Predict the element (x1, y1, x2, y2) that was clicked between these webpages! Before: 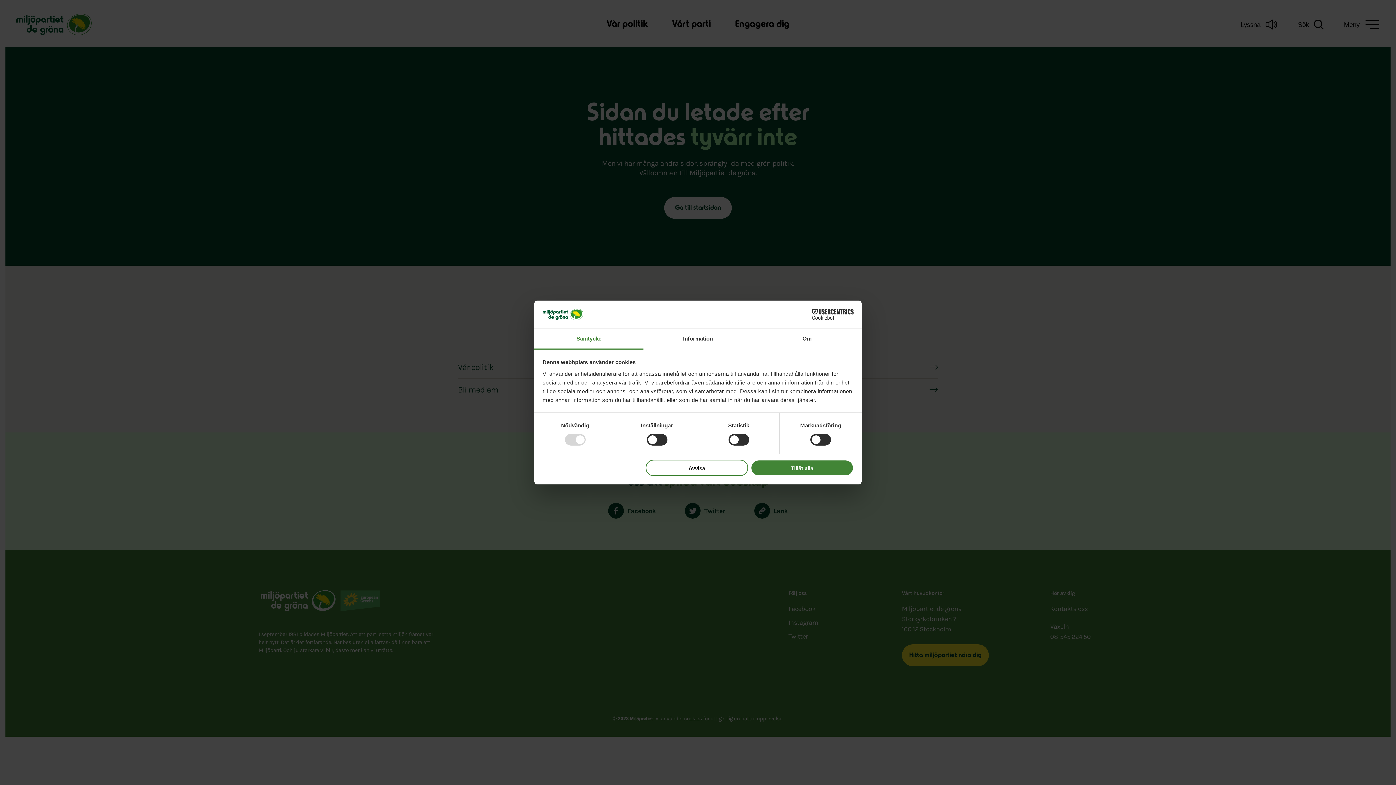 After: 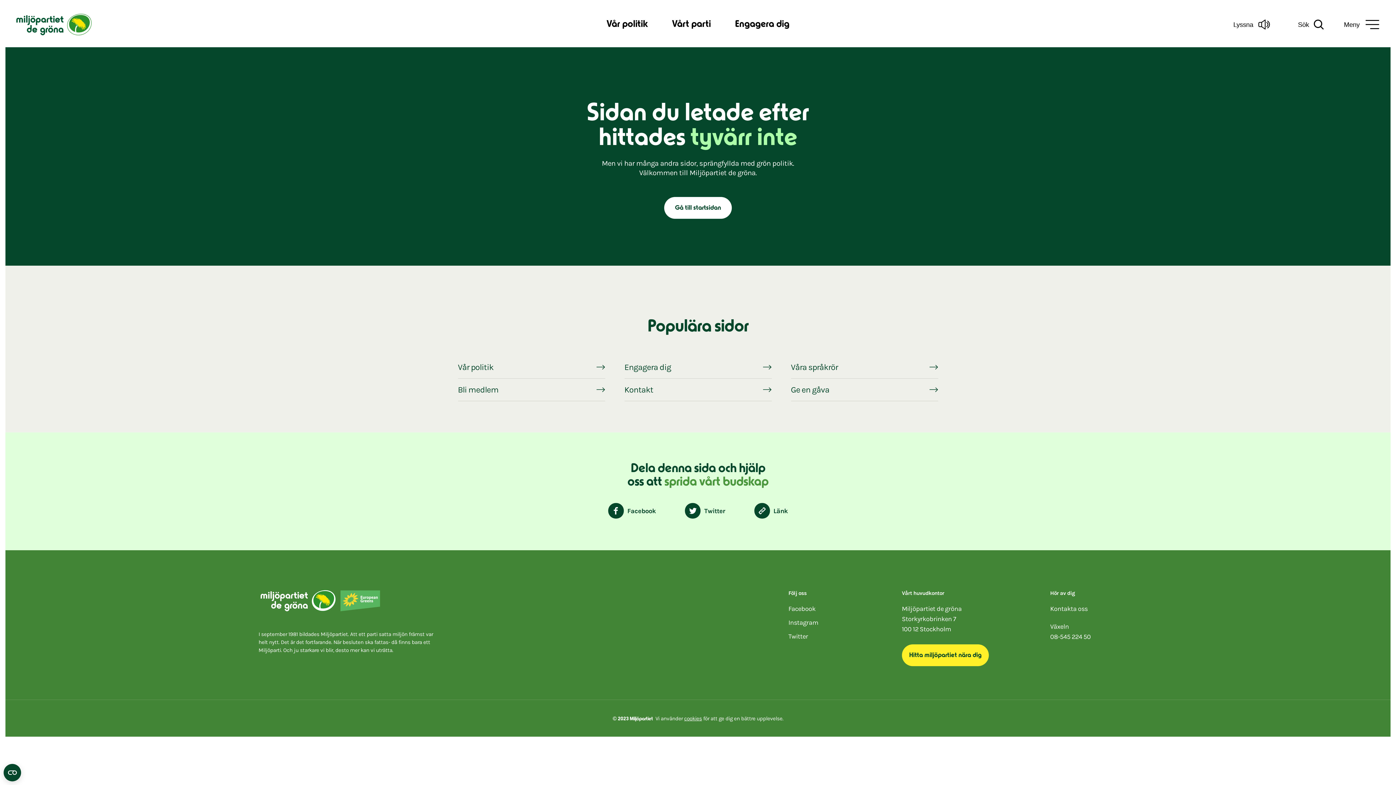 Action: bbox: (751, 459, 853, 476) label: Tillåt alla